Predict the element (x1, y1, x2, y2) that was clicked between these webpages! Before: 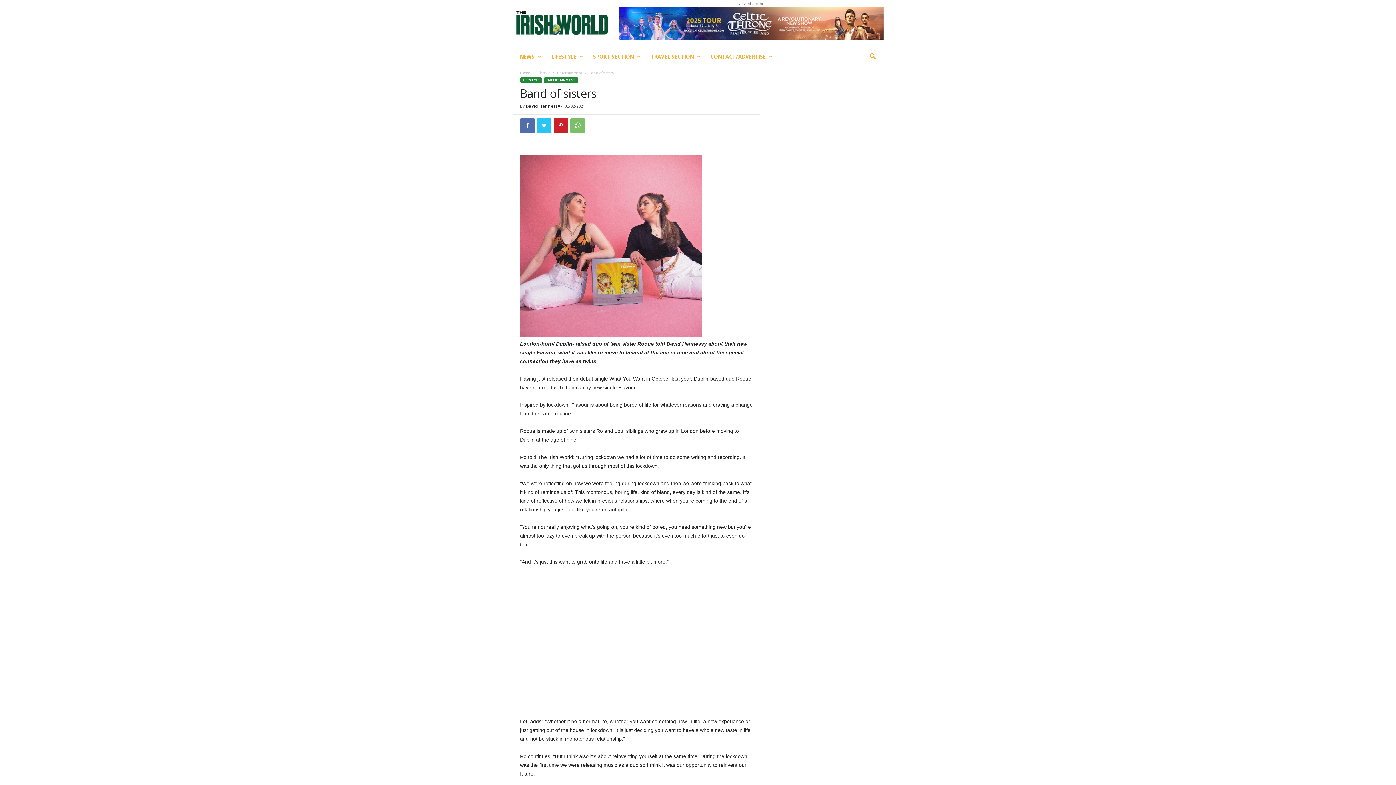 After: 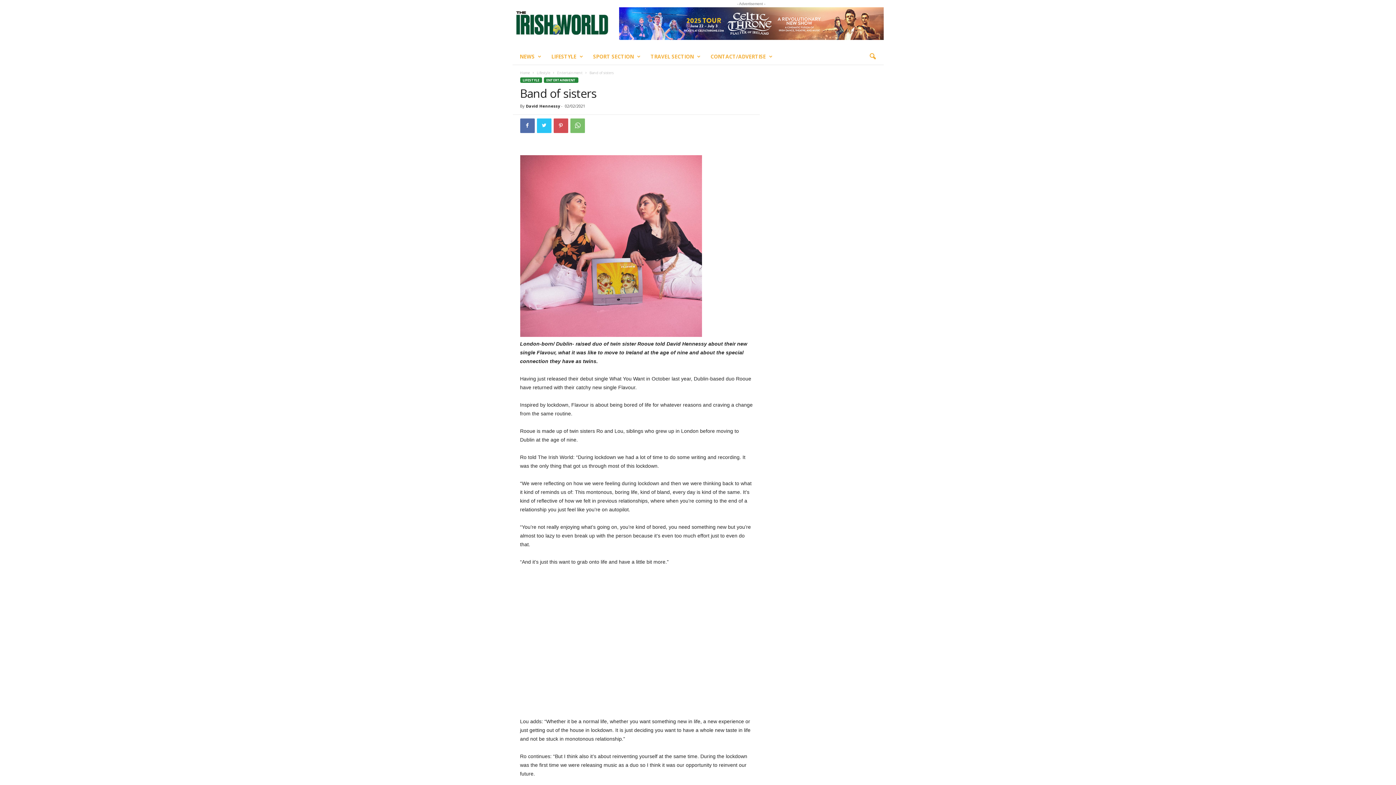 Action: bbox: (553, 118, 568, 133)